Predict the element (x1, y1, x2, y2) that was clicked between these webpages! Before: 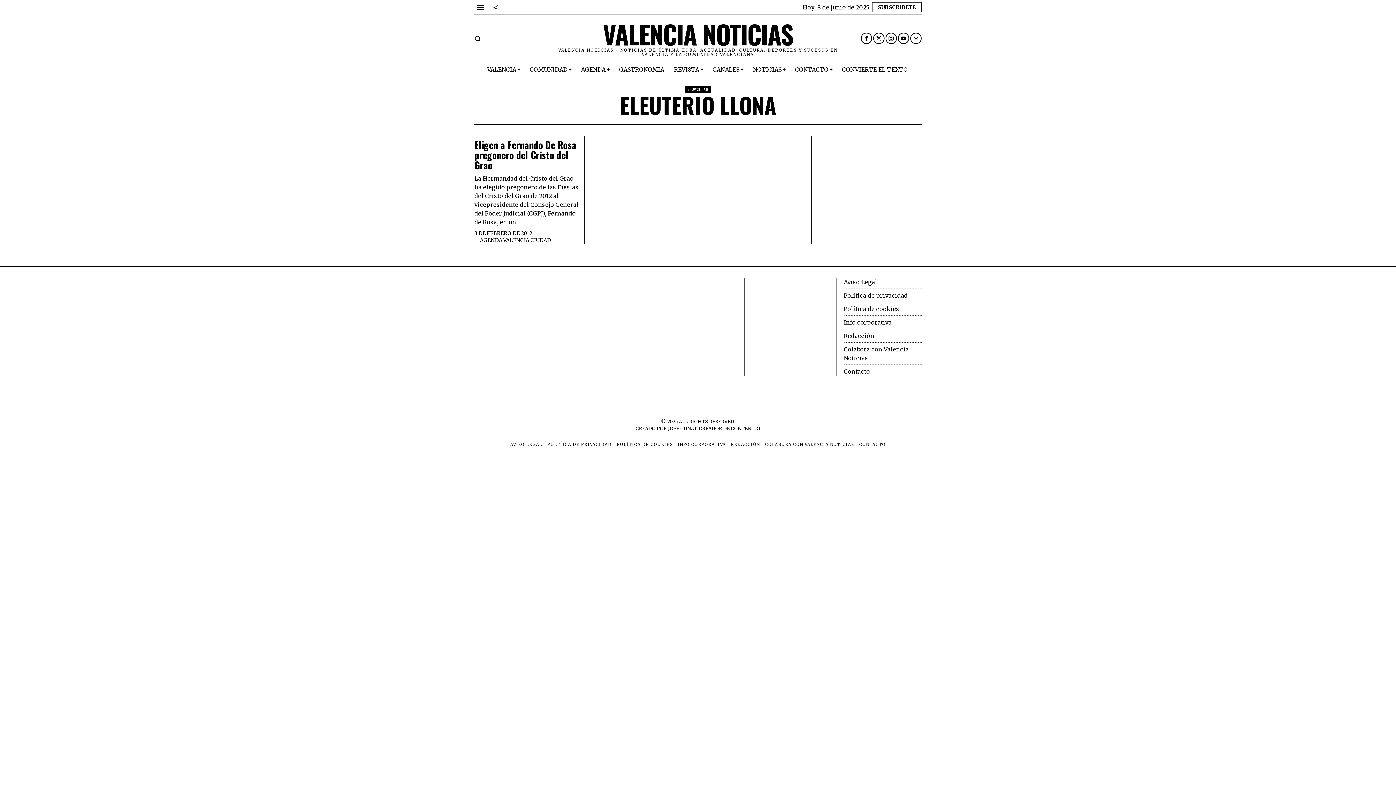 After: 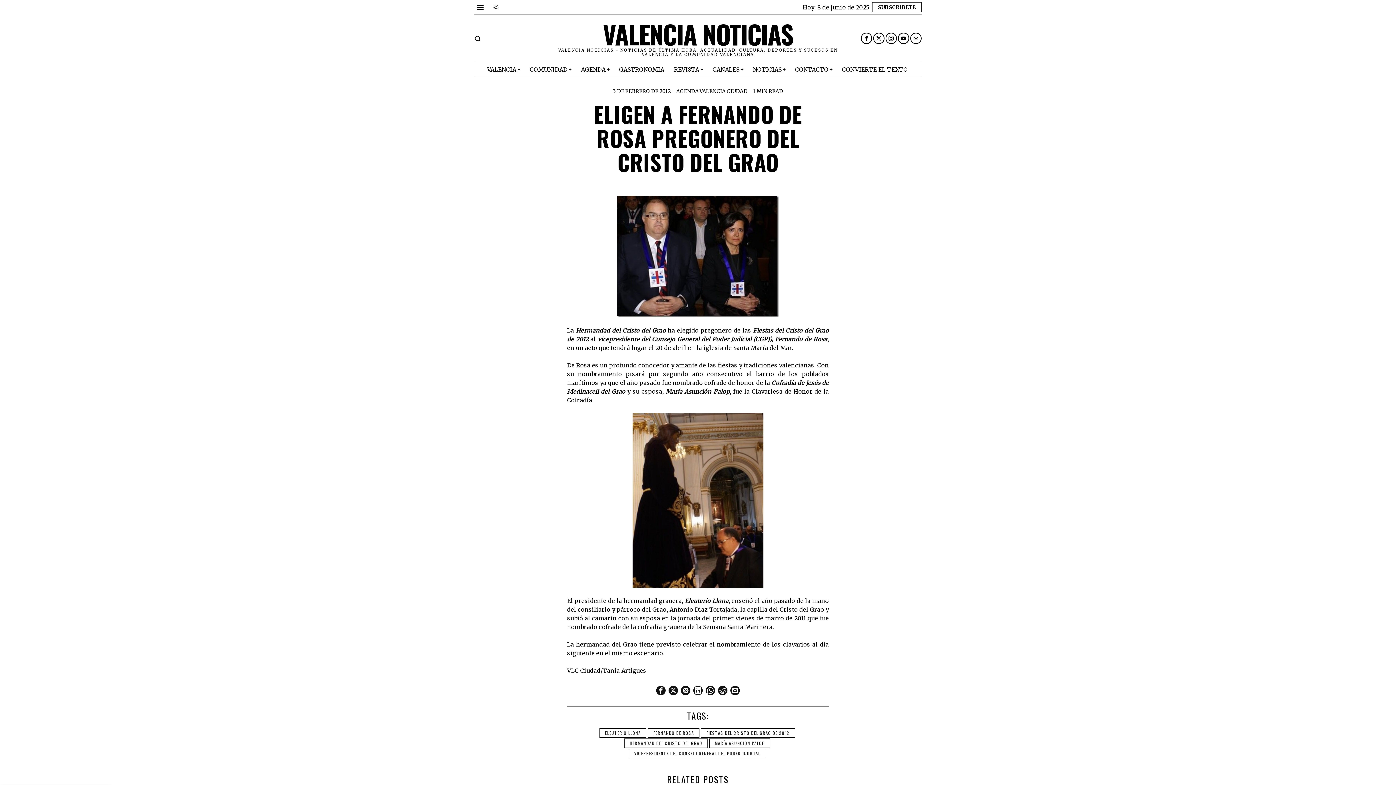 Action: label: Eligen a Fernando De Rosa pregonero del Cristo del Grao bbox: (474, 140, 580, 170)